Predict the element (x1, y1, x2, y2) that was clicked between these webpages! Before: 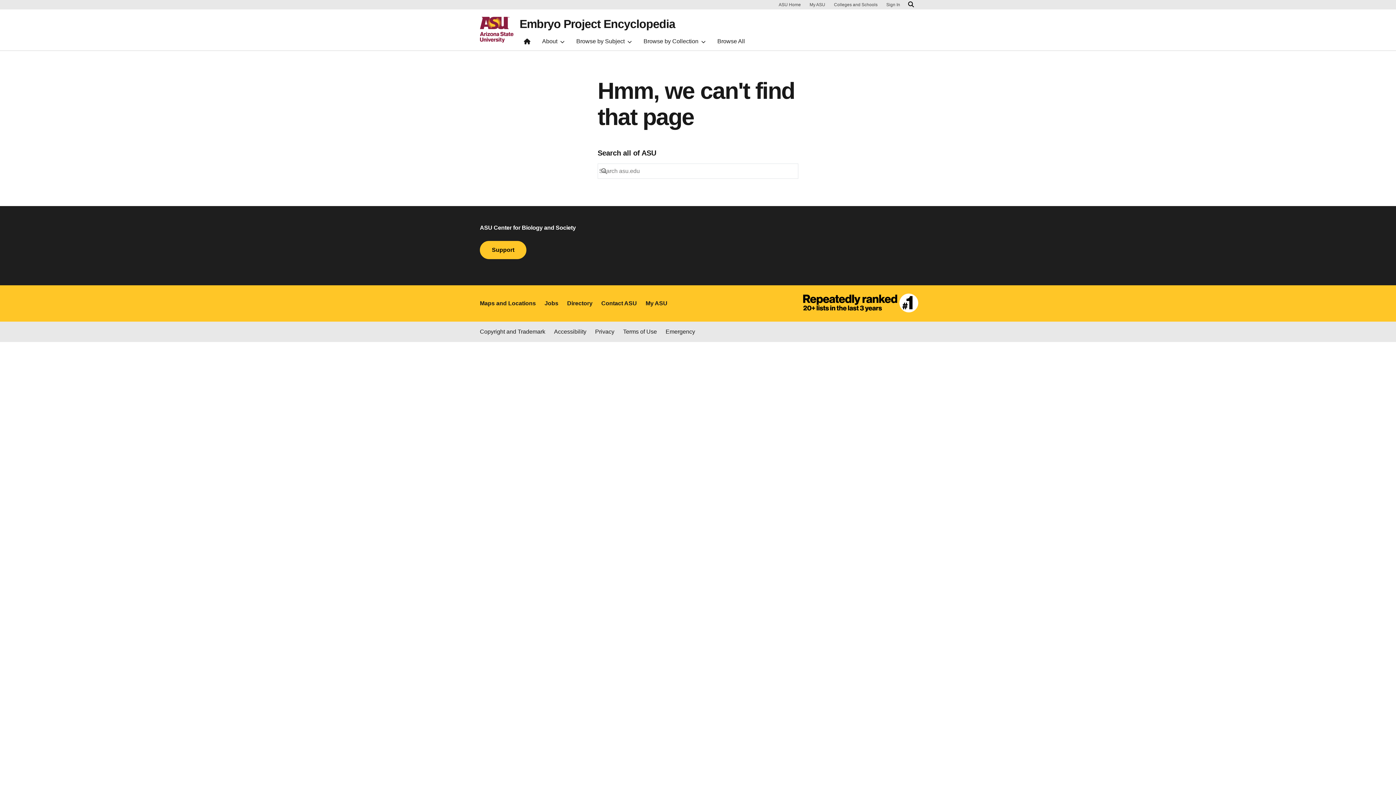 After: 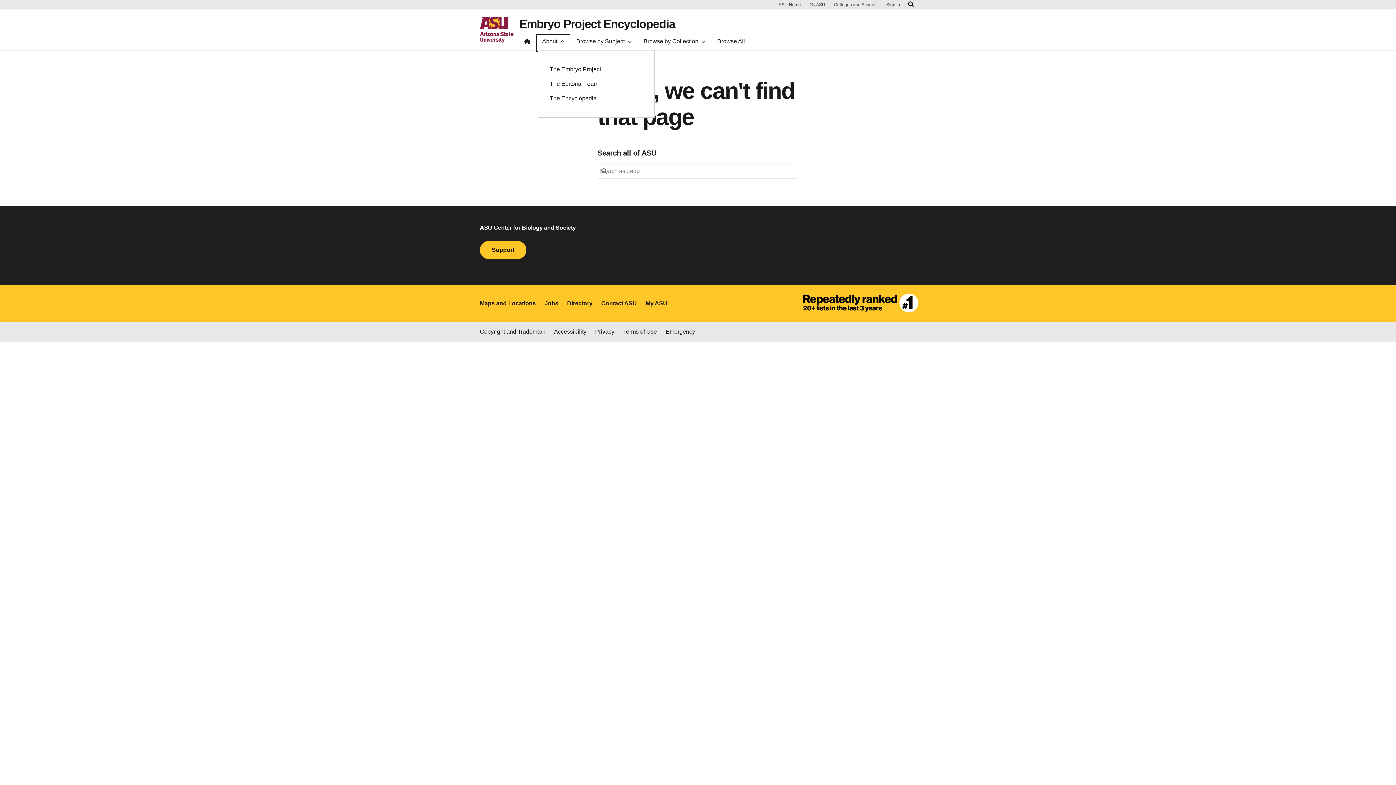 Action: label: About bbox: (537, 35, 569, 50)